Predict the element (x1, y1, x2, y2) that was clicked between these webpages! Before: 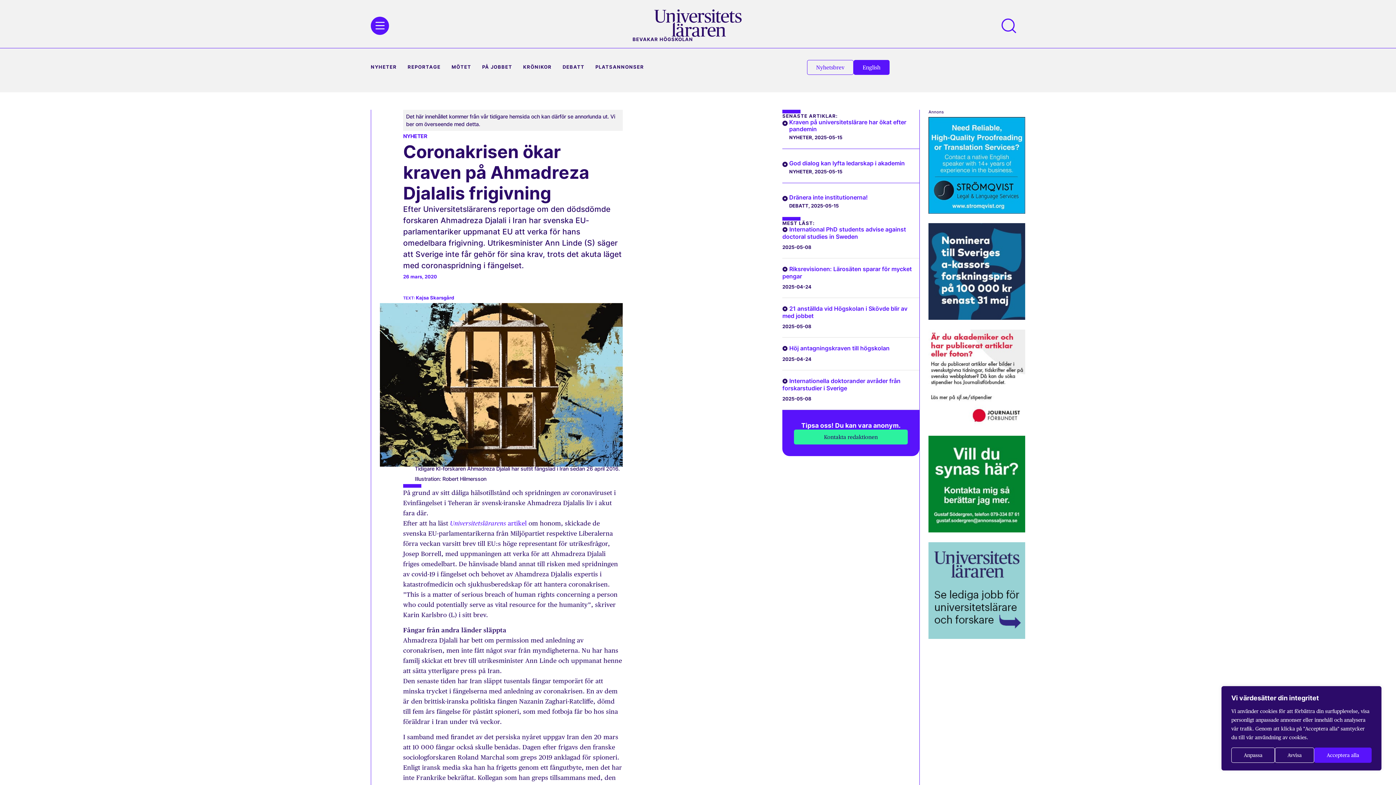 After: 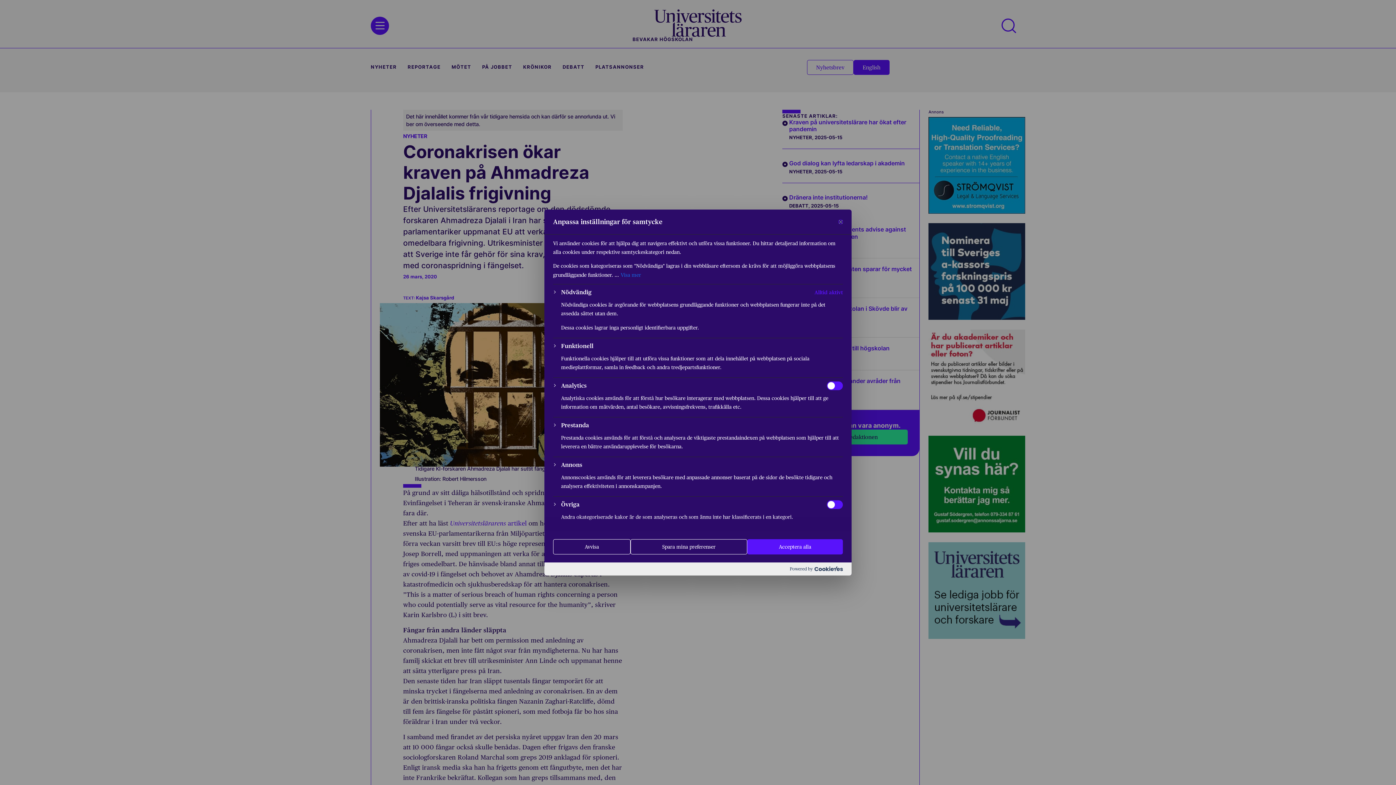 Action: label: Anpassa bbox: (1231, 748, 1275, 763)